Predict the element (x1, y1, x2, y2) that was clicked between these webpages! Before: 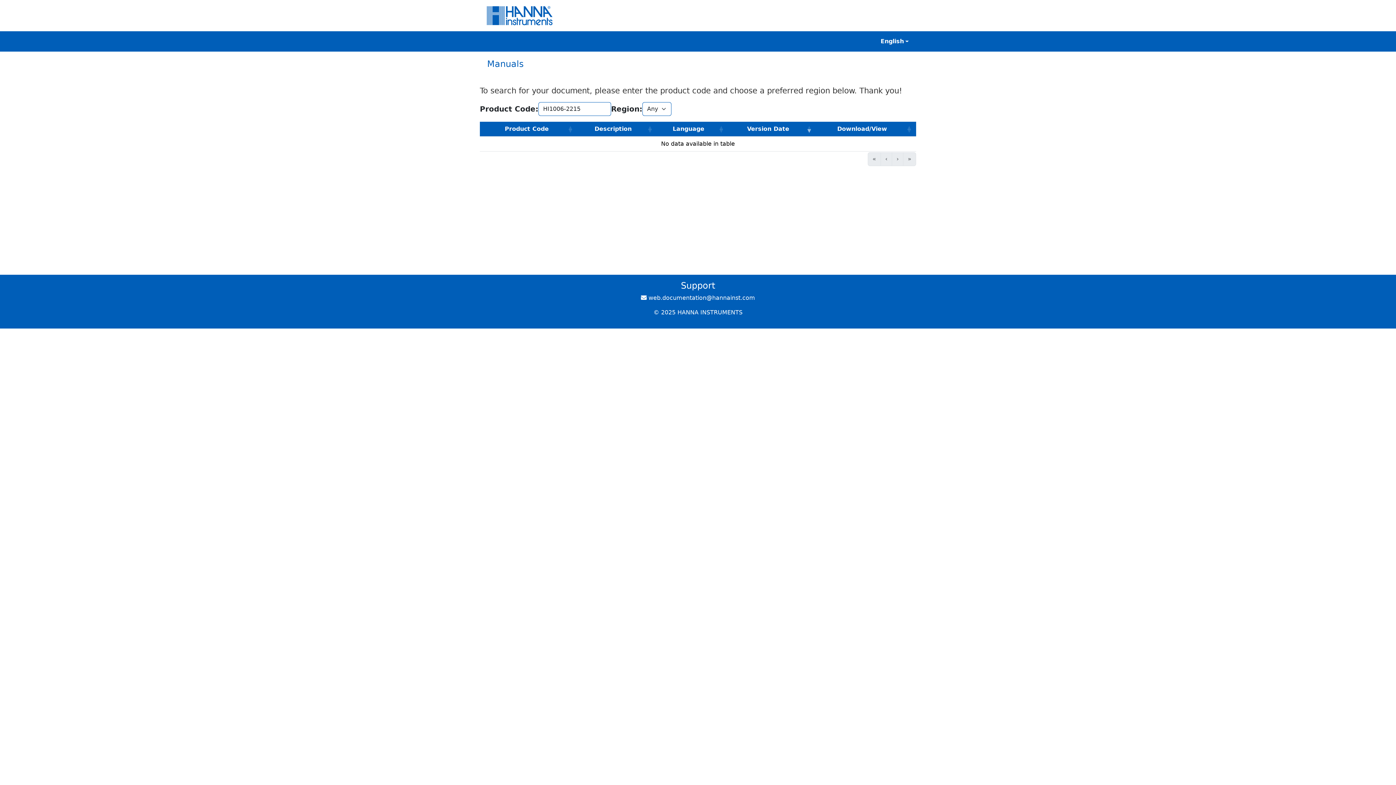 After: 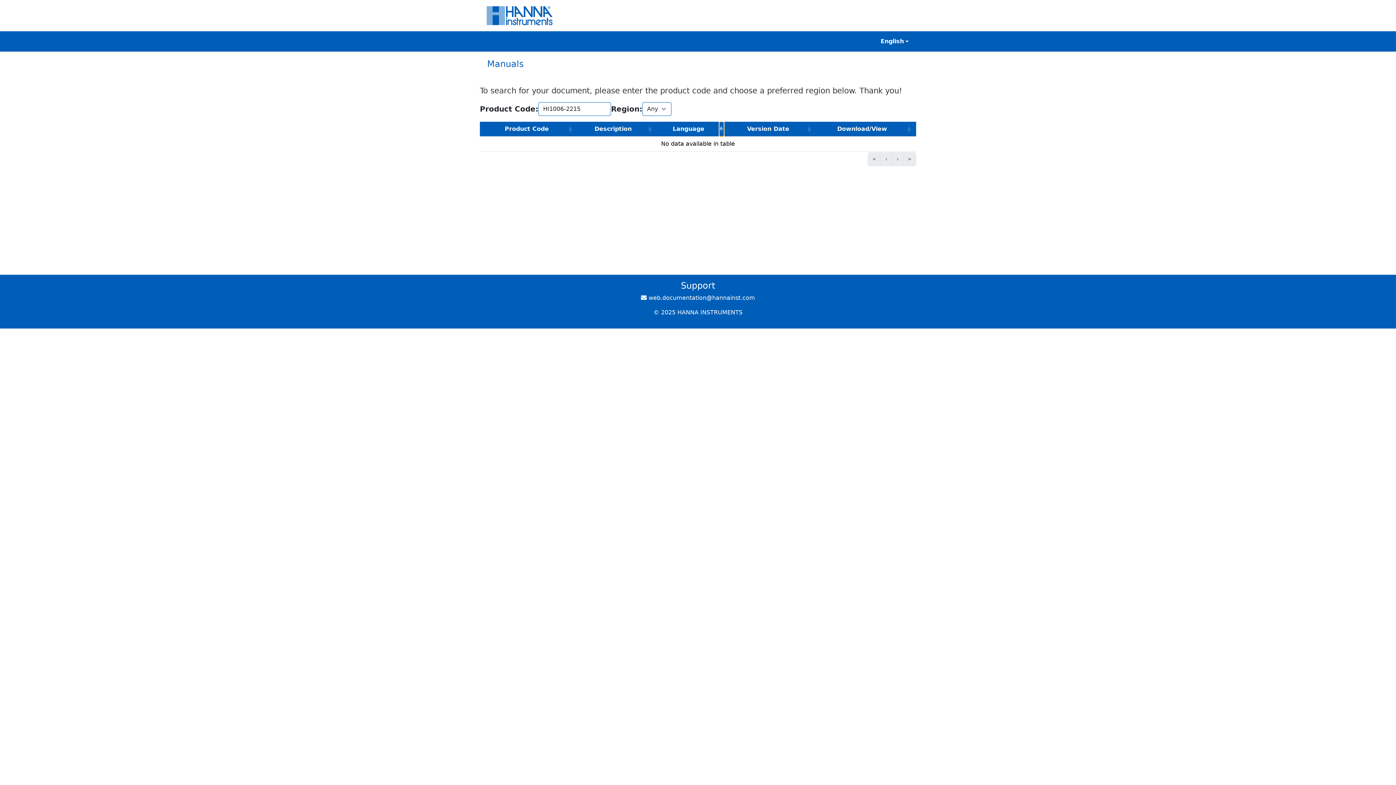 Action: bbox: (719, 121, 724, 136) label: Language: Activate to sort